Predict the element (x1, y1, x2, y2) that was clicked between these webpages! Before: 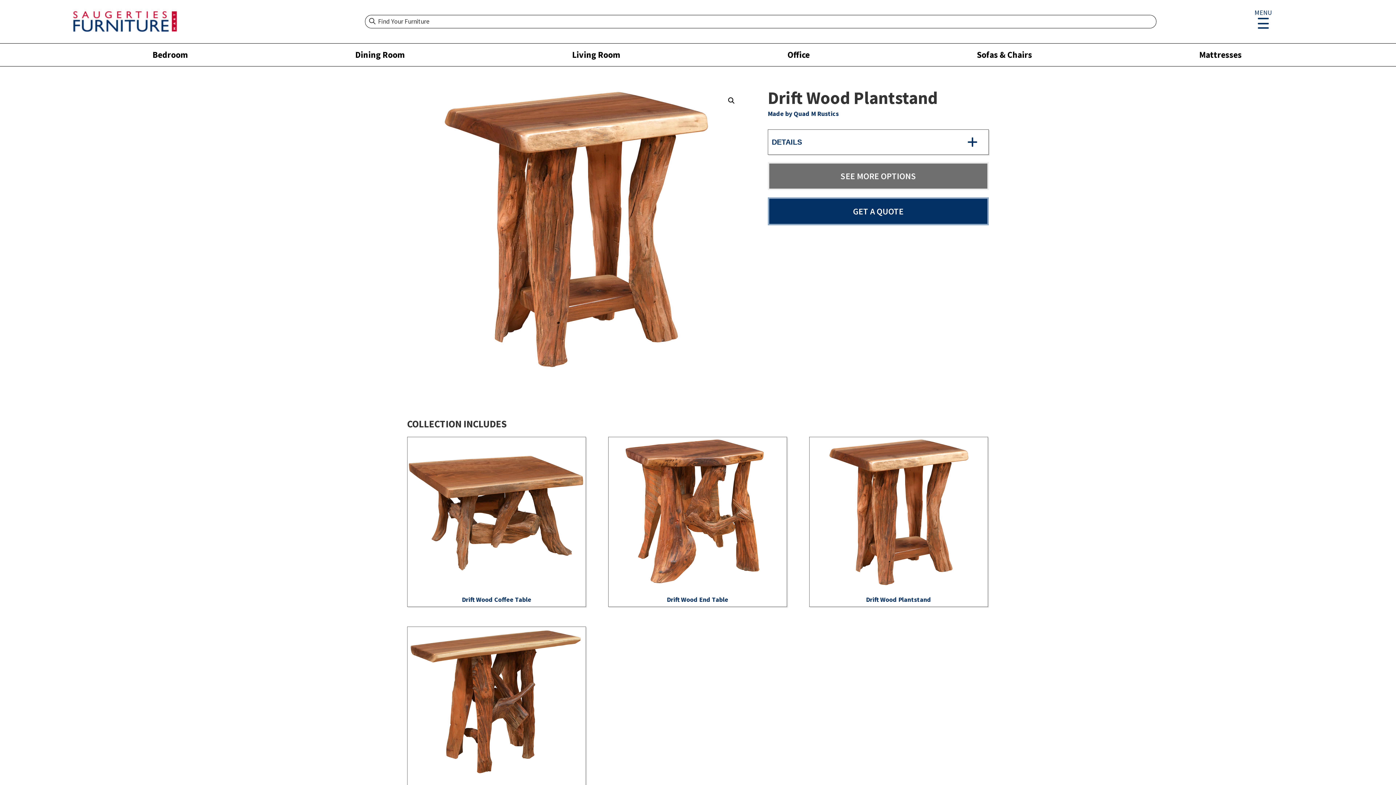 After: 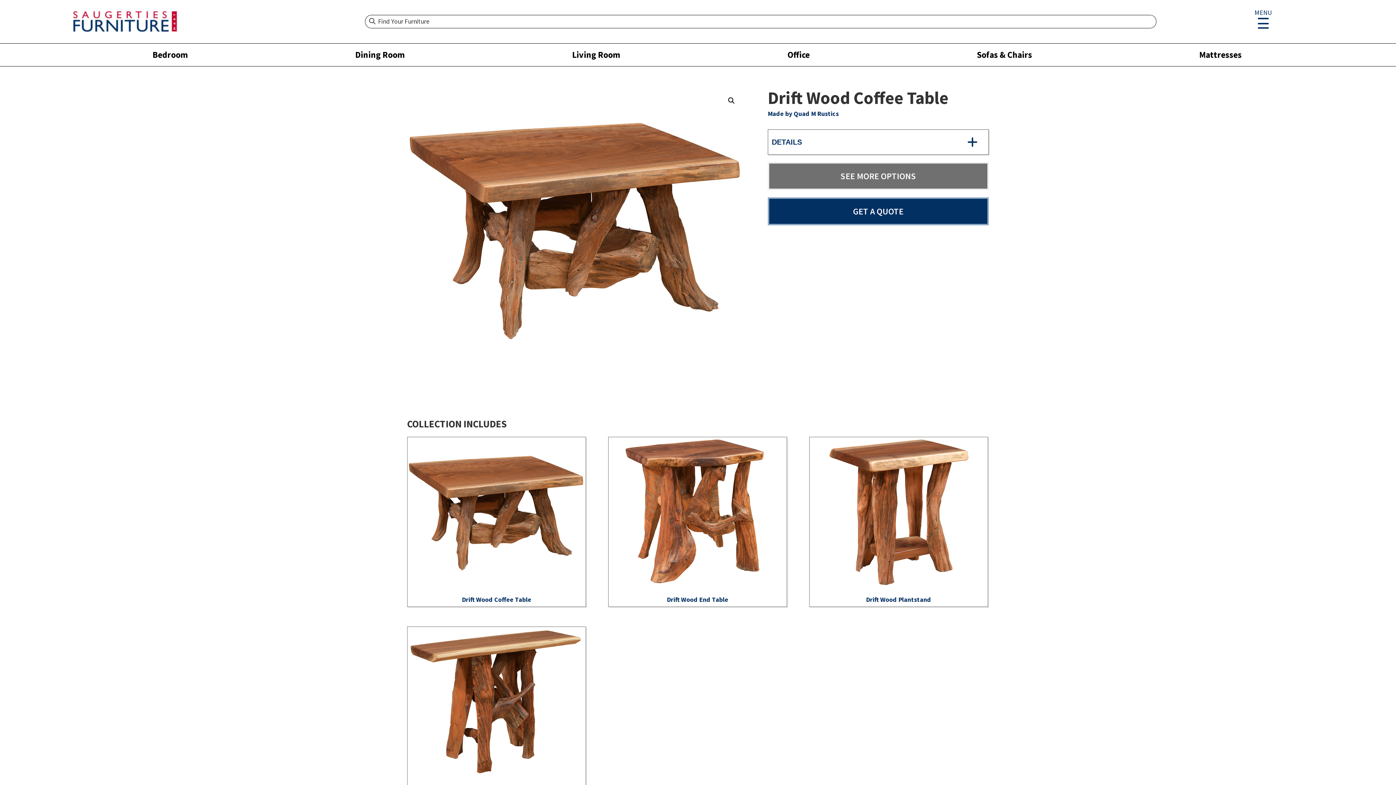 Action: label: Drift Wood Coffee Table bbox: (407, 437, 585, 606)